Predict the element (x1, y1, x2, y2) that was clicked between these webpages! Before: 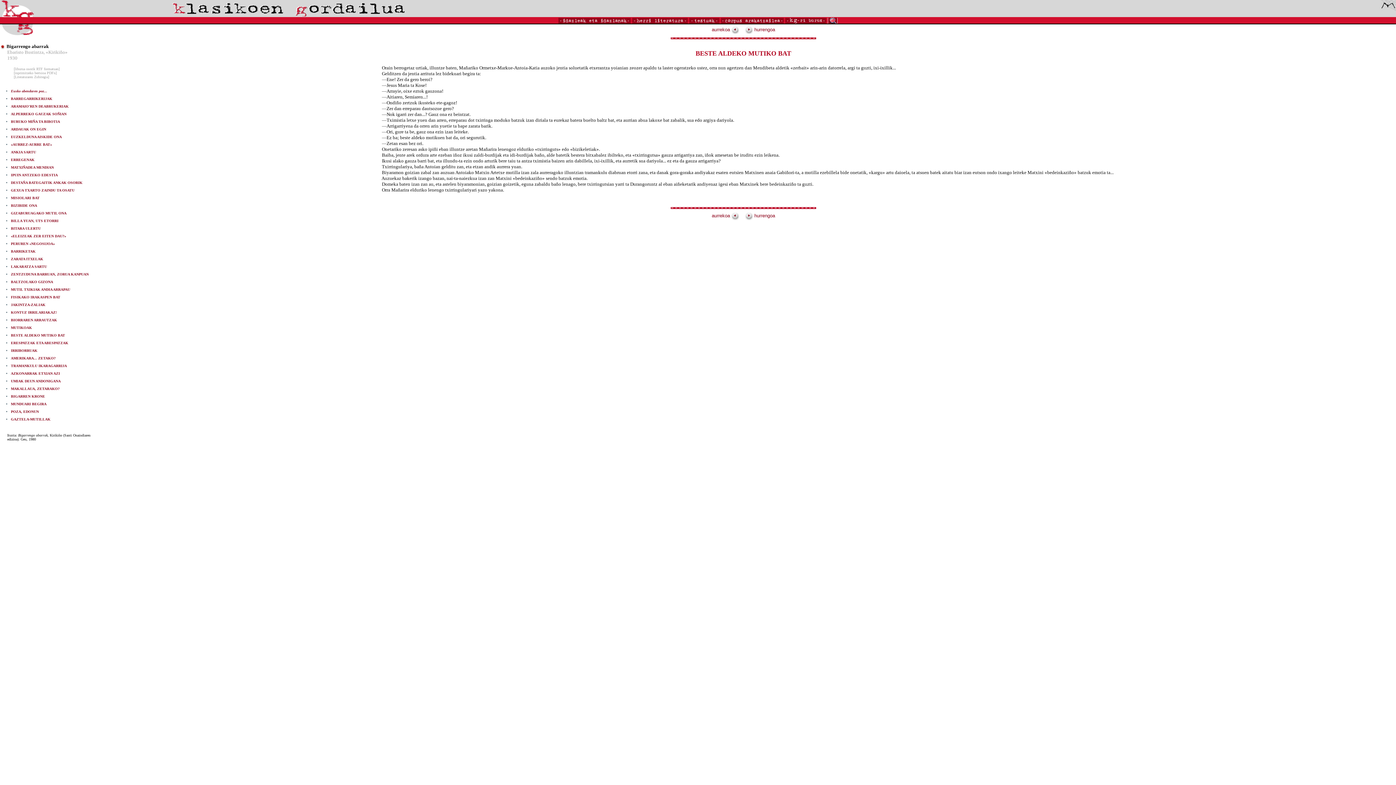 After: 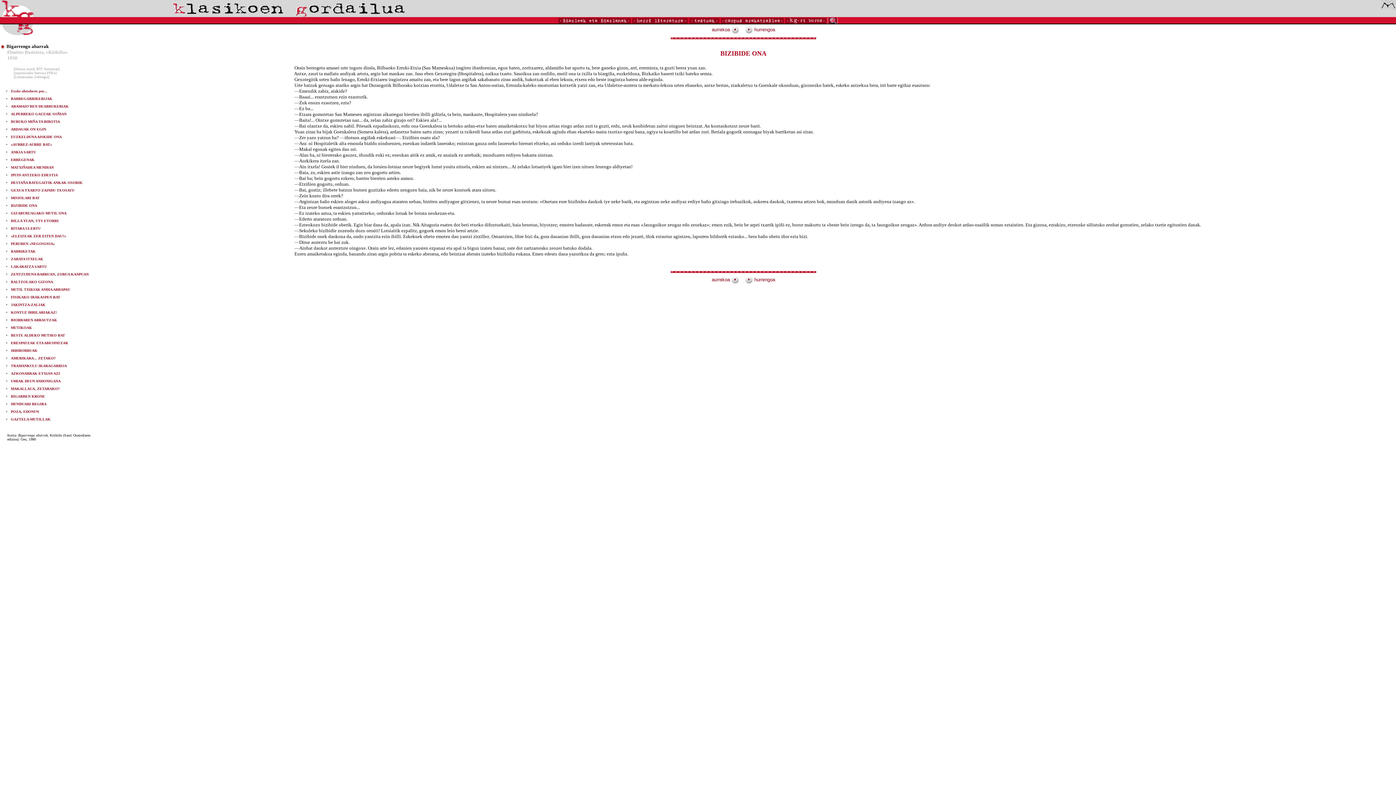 Action: label: BIZIBIDE ONA bbox: (10, 203, 37, 207)